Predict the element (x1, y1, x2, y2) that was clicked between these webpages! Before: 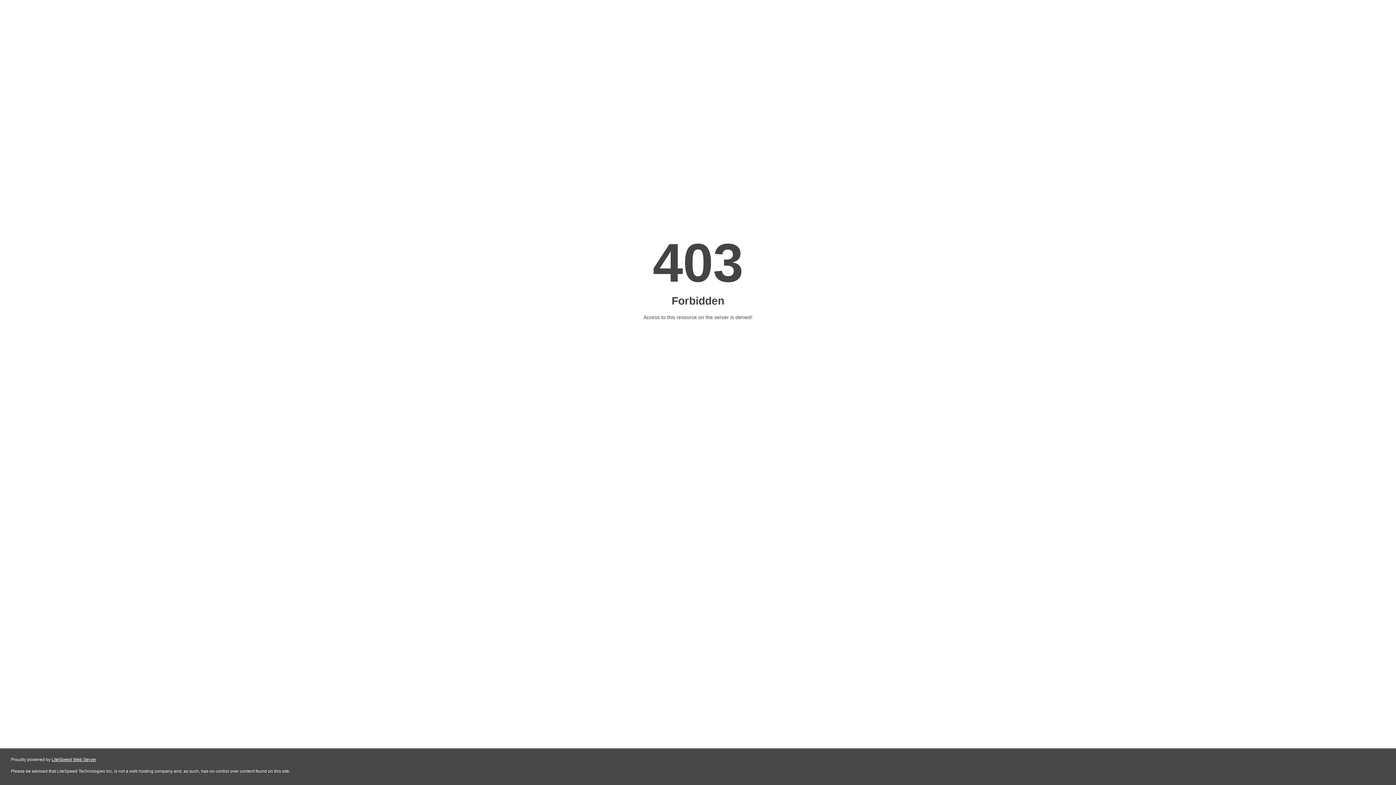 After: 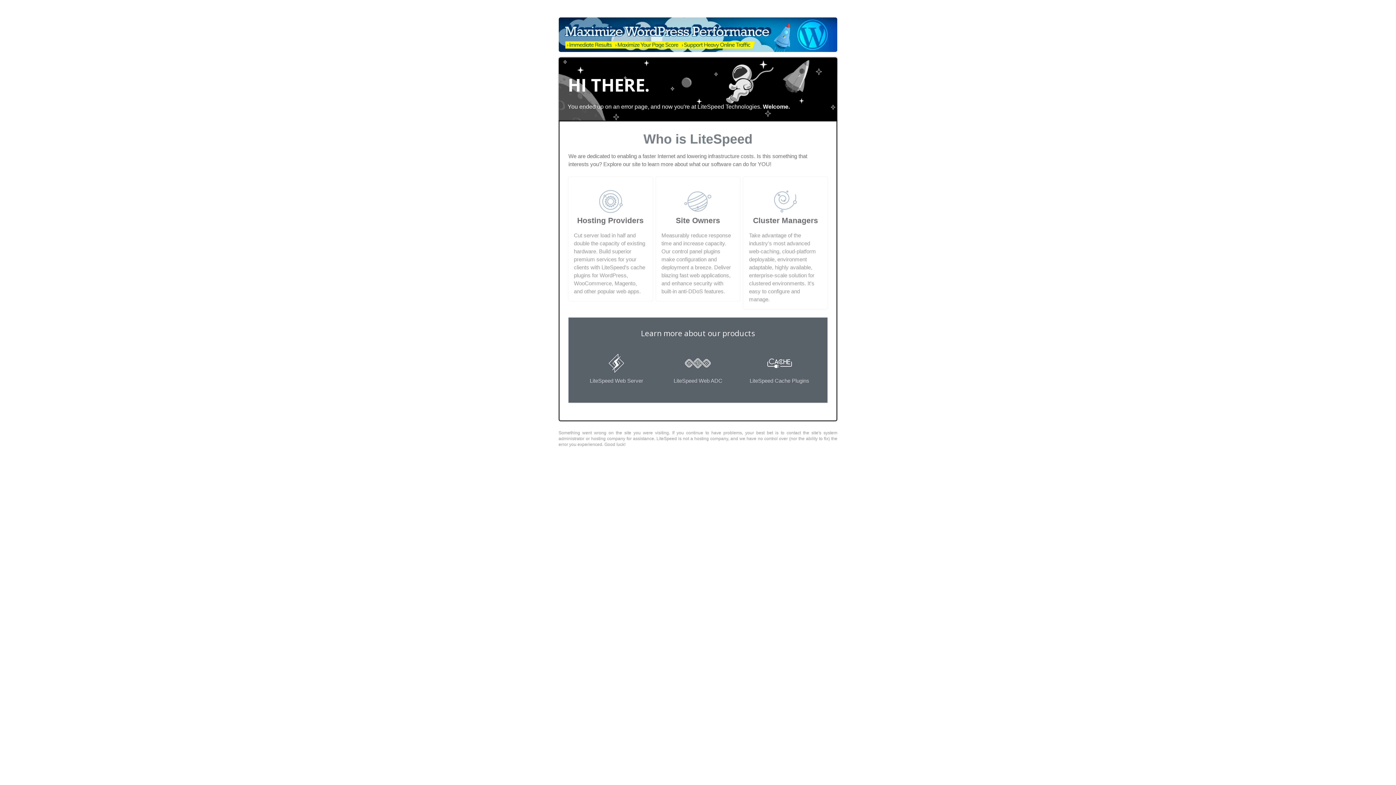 Action: label: LiteSpeed Web Server bbox: (51, 757, 96, 762)